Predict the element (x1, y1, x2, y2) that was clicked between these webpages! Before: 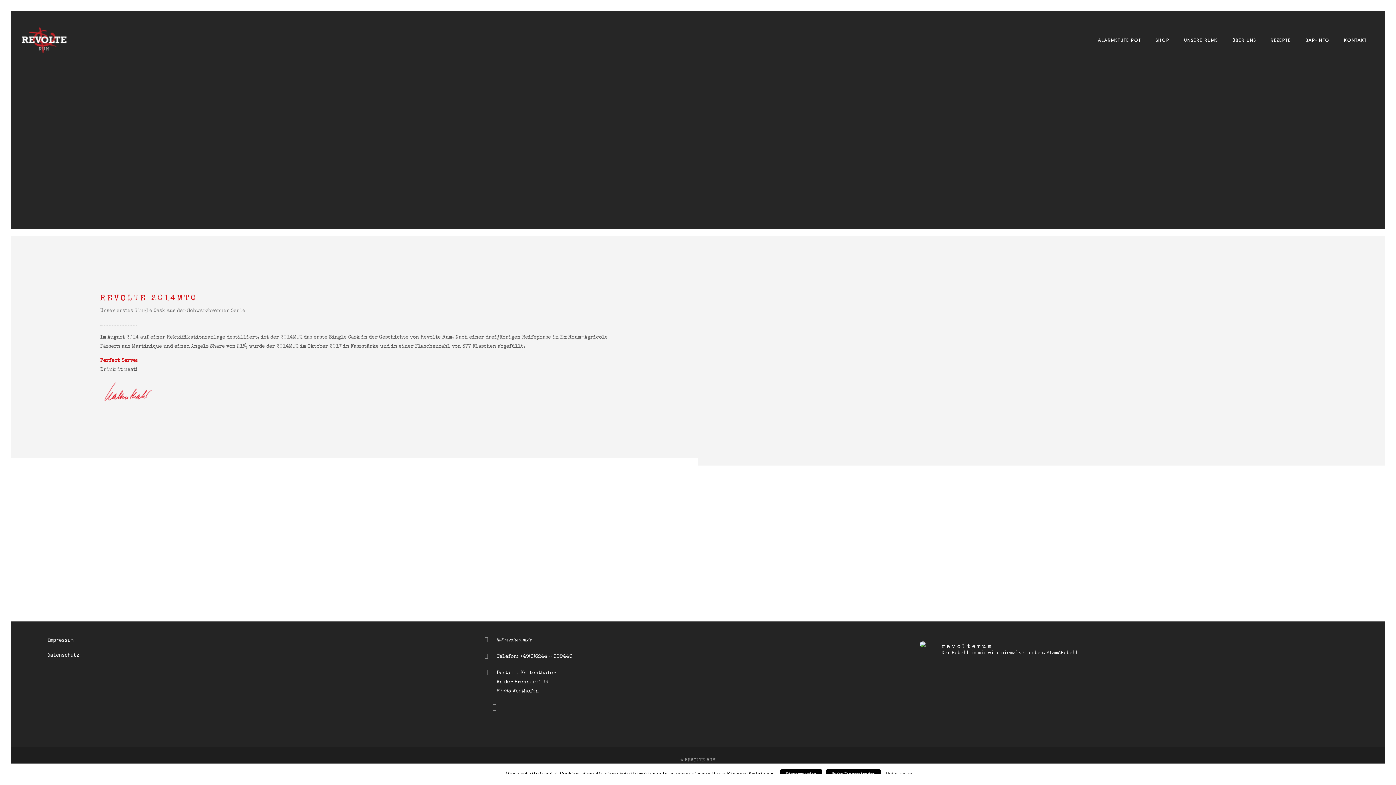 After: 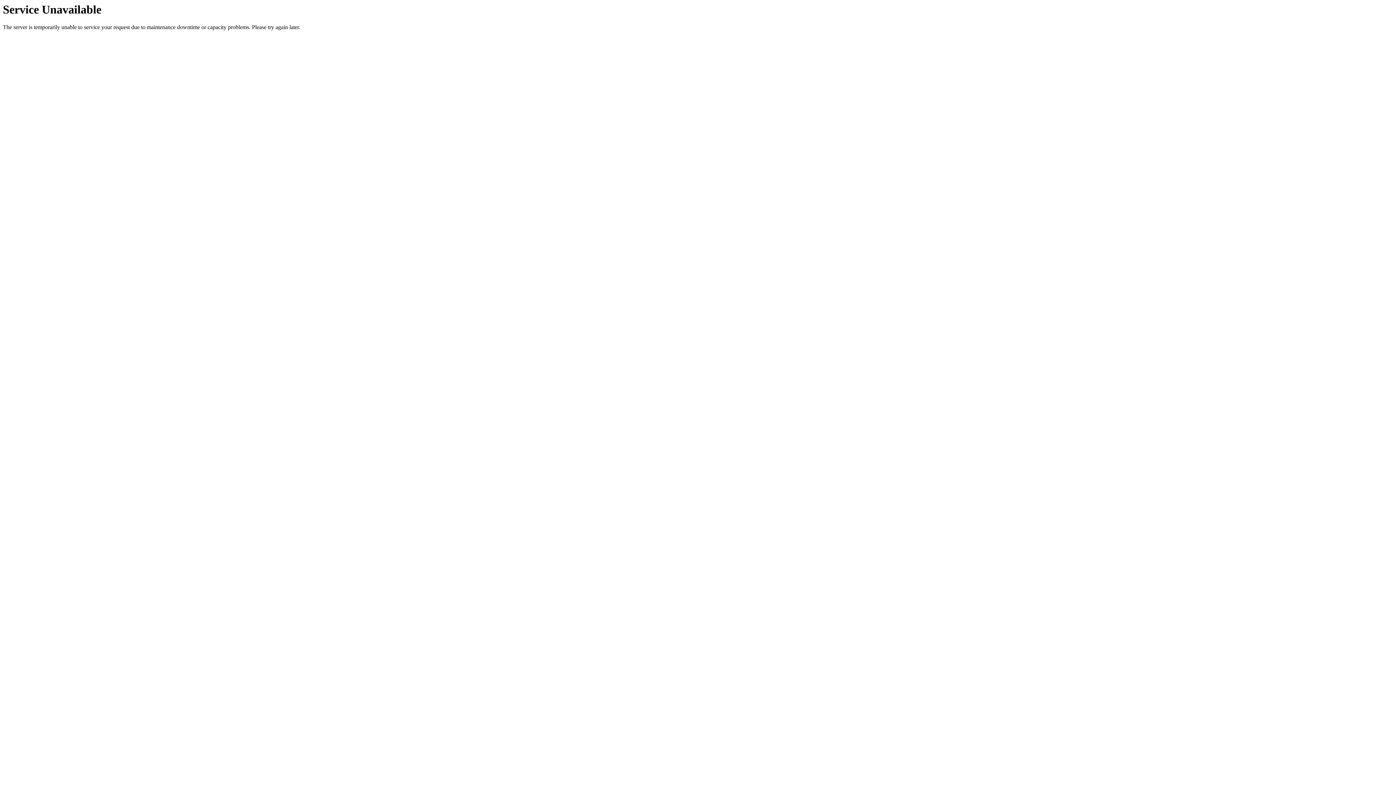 Action: bbox: (47, 653, 79, 658) label: Datenschutz